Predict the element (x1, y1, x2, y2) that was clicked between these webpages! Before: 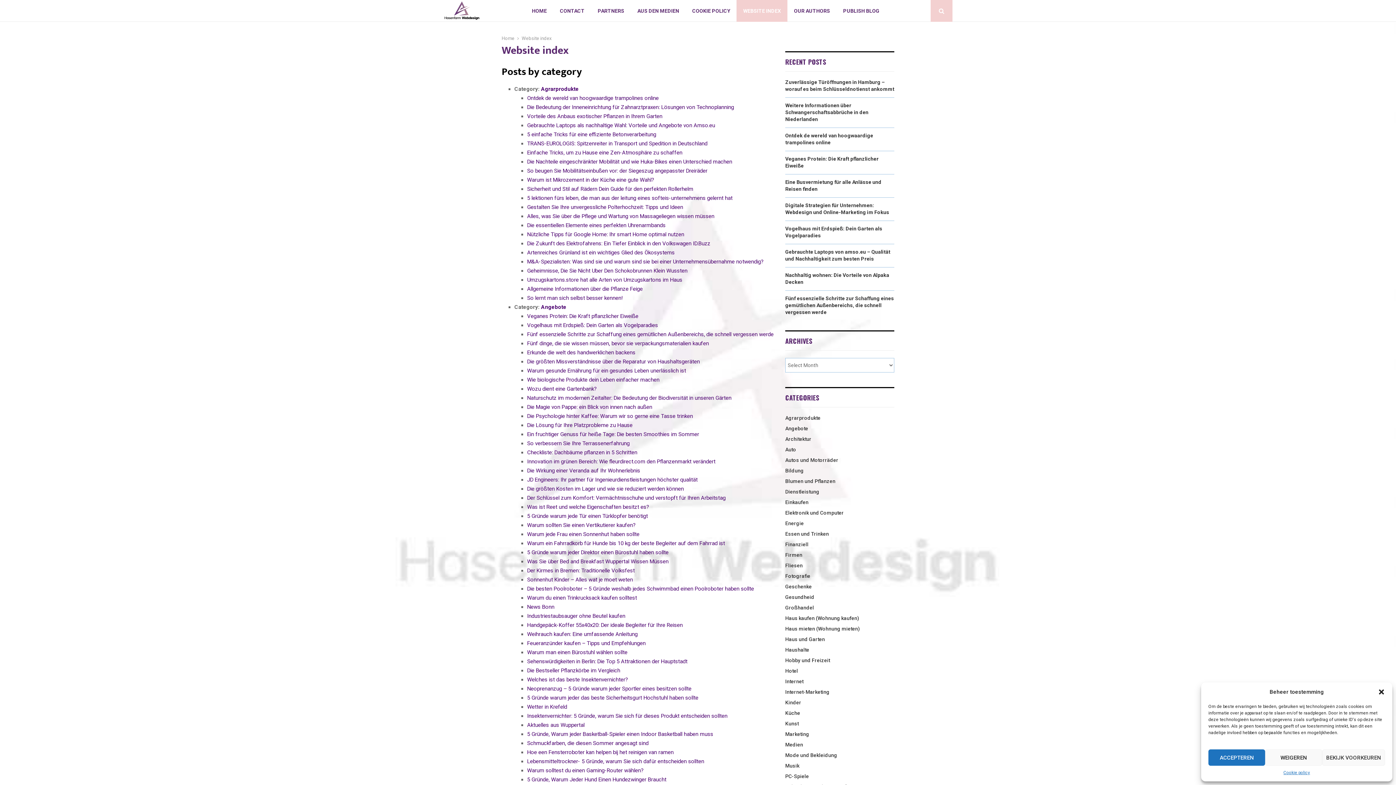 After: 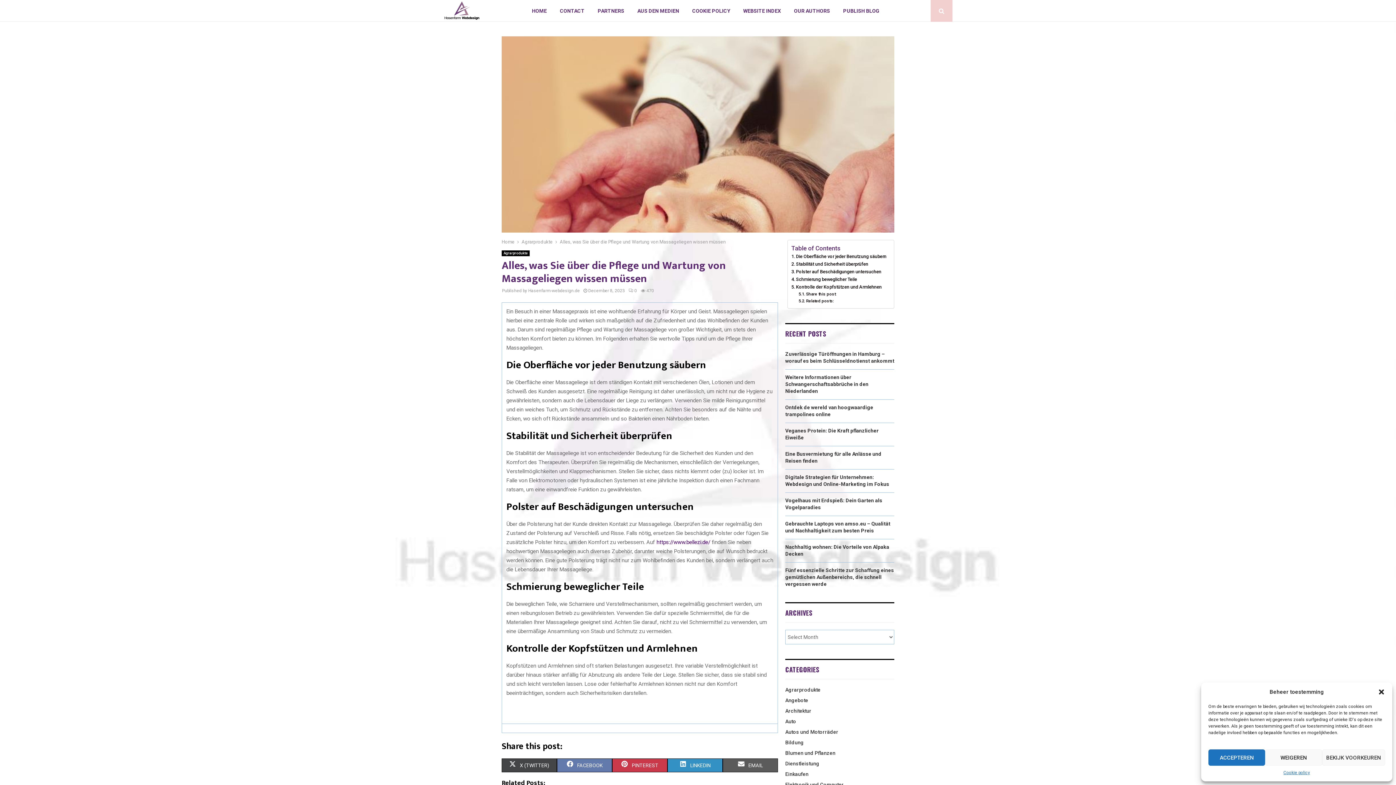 Action: label: Alles, was Sie über die Pflege und Wartung von Massageliegen wissen müssen bbox: (527, 212, 714, 219)